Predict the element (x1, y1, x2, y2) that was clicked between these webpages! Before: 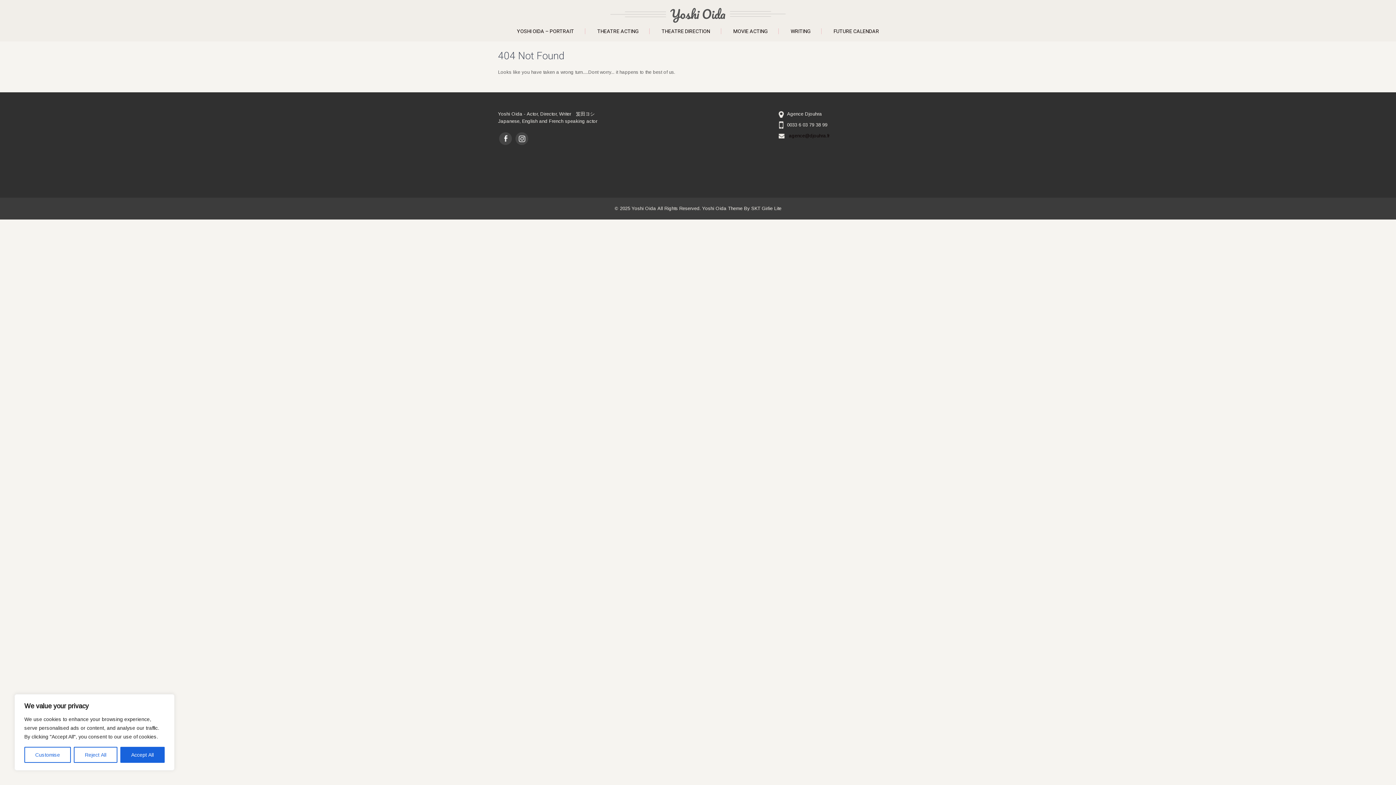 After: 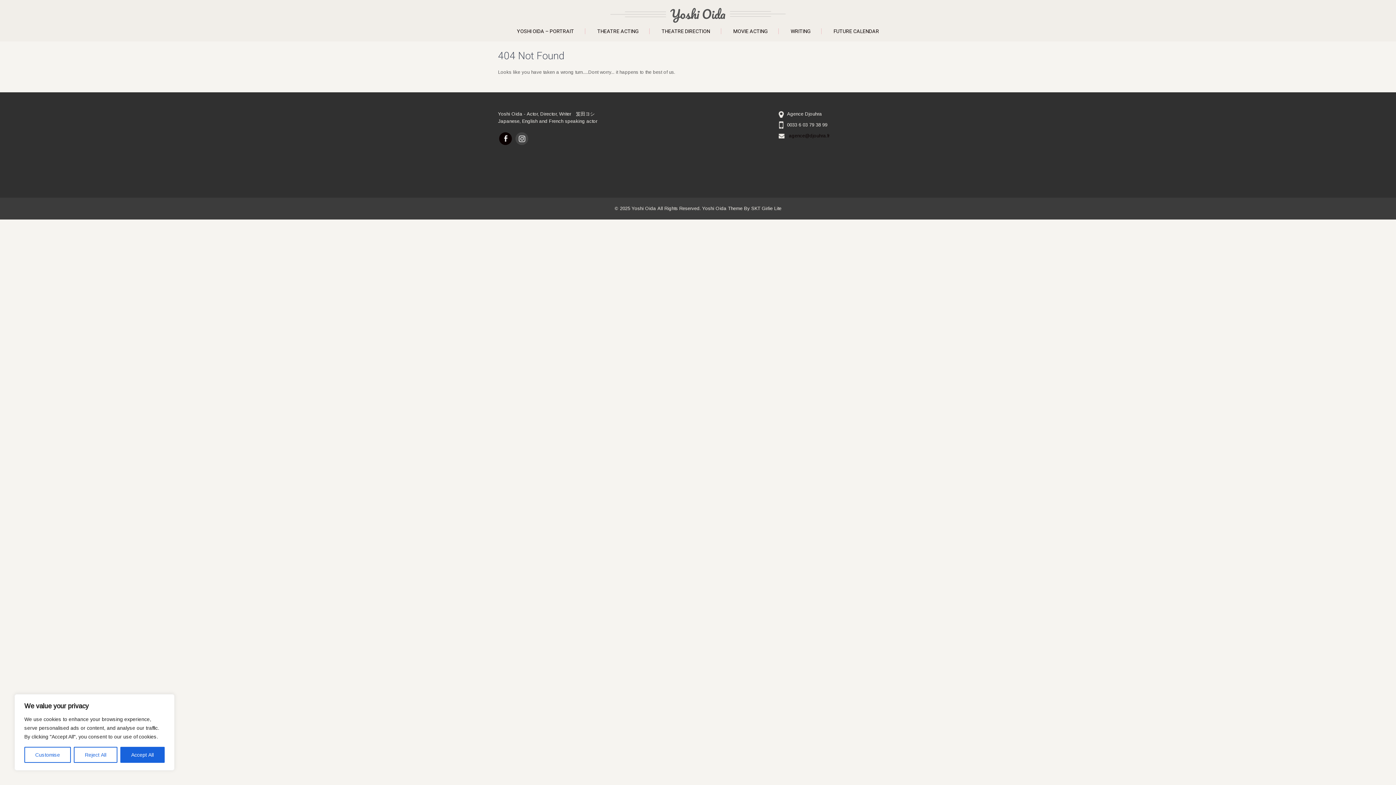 Action: bbox: (499, 132, 512, 145)